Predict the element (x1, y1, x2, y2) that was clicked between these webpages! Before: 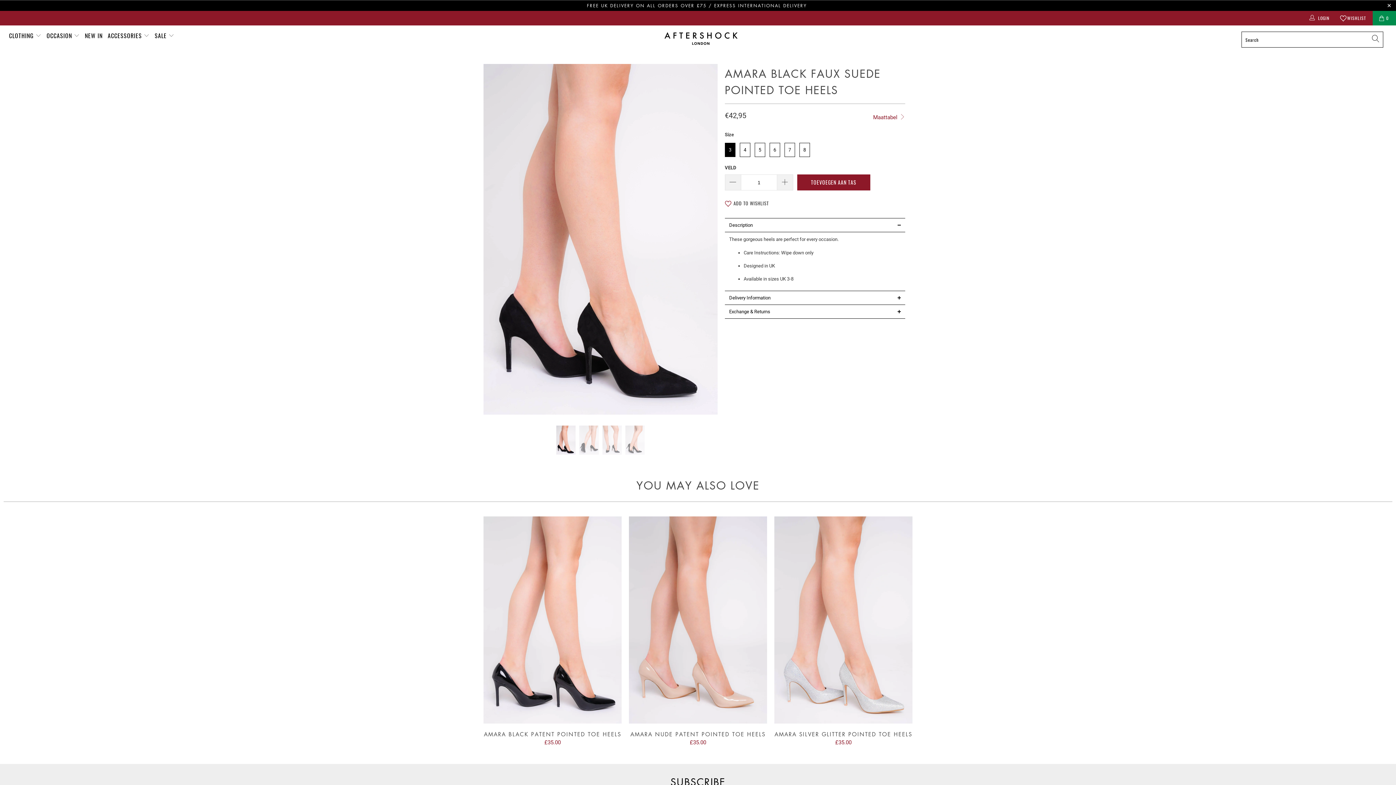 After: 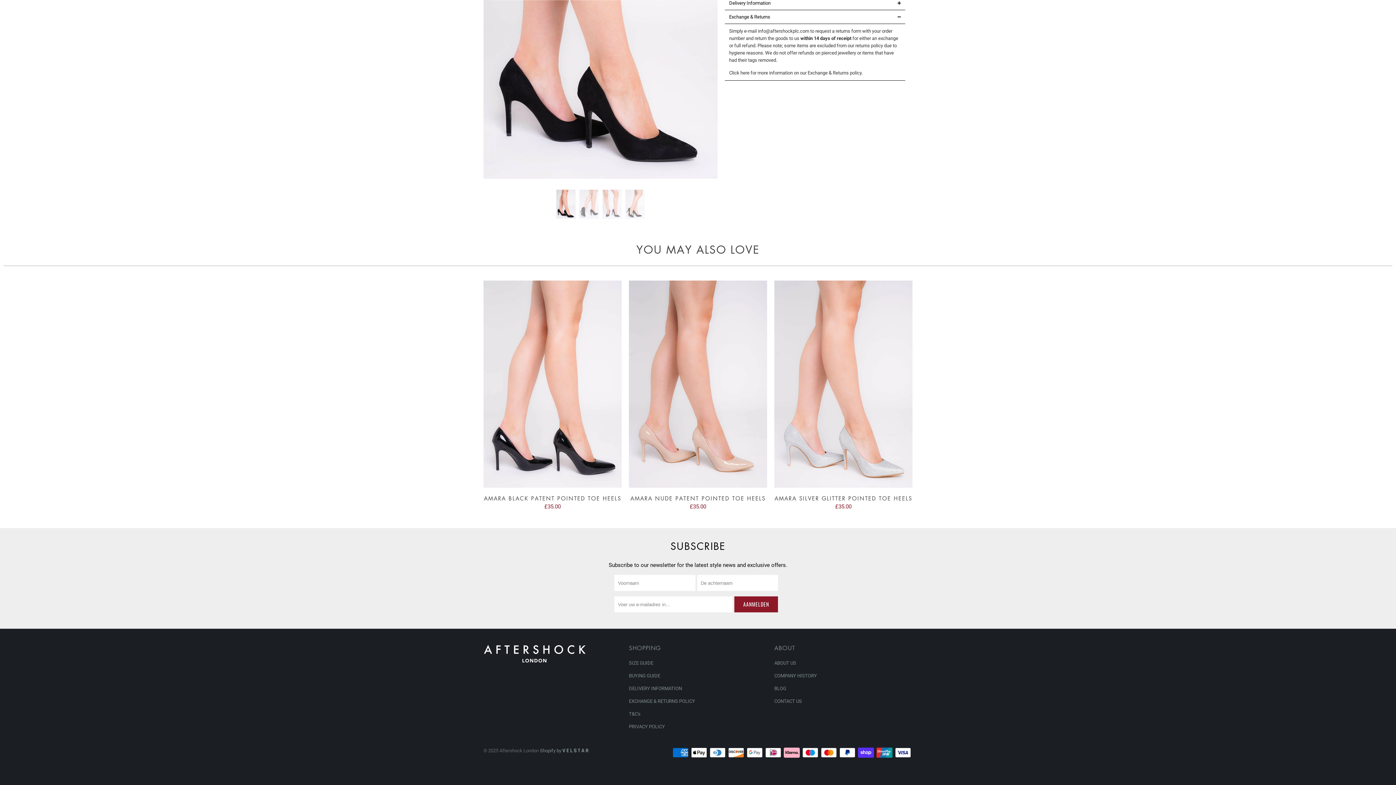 Action: bbox: (725, 304, 905, 319) label: Exchange & Returns